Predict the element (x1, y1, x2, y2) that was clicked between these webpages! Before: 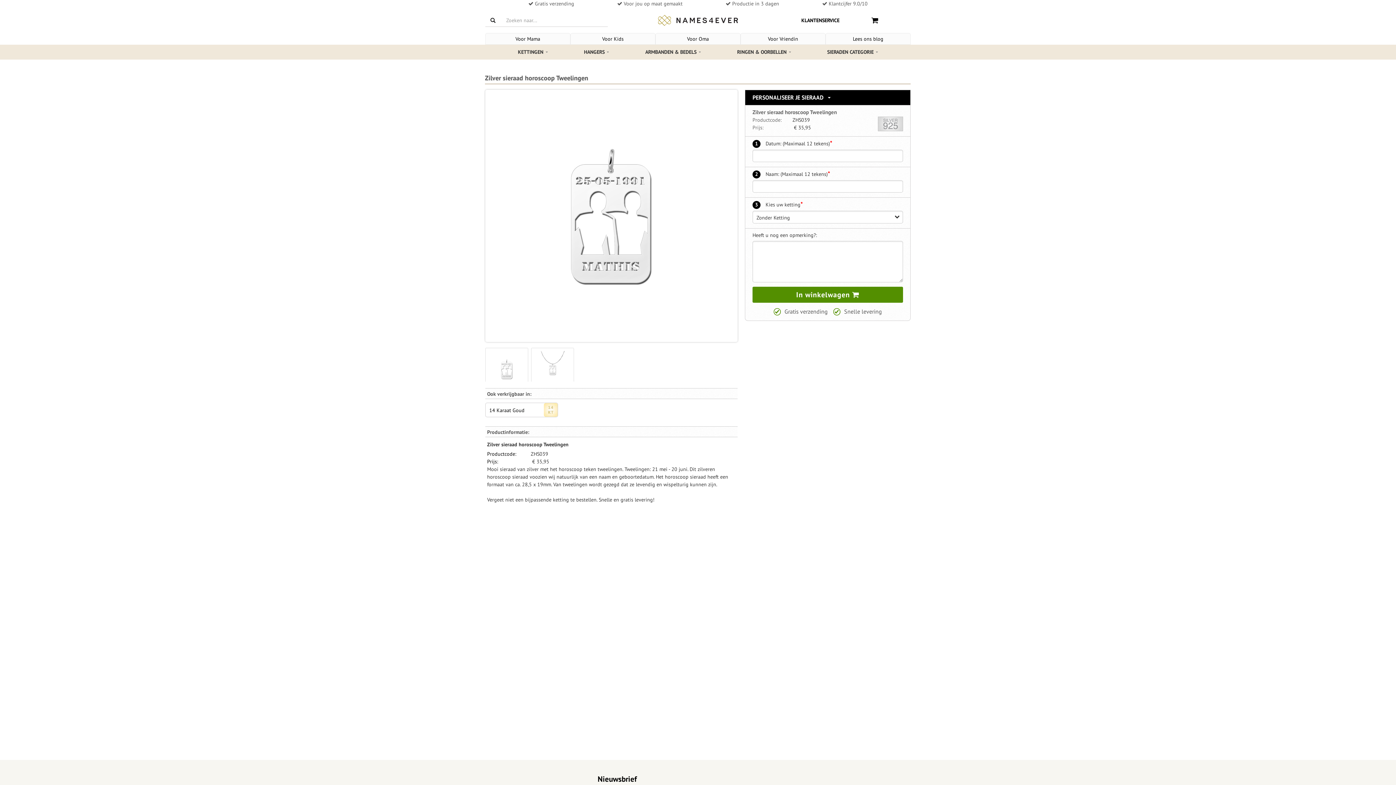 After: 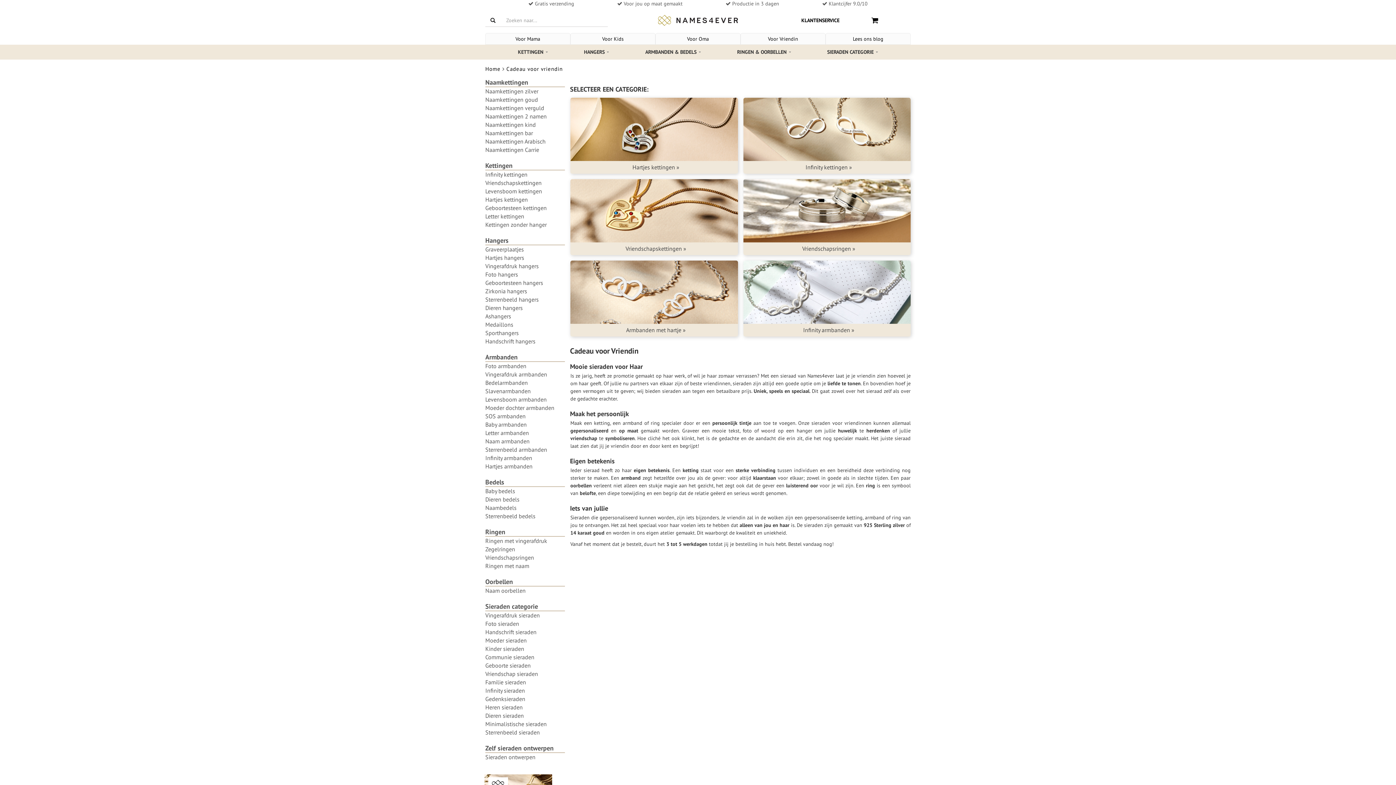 Action: label: Voor Vriendin bbox: (741, 33, 825, 44)